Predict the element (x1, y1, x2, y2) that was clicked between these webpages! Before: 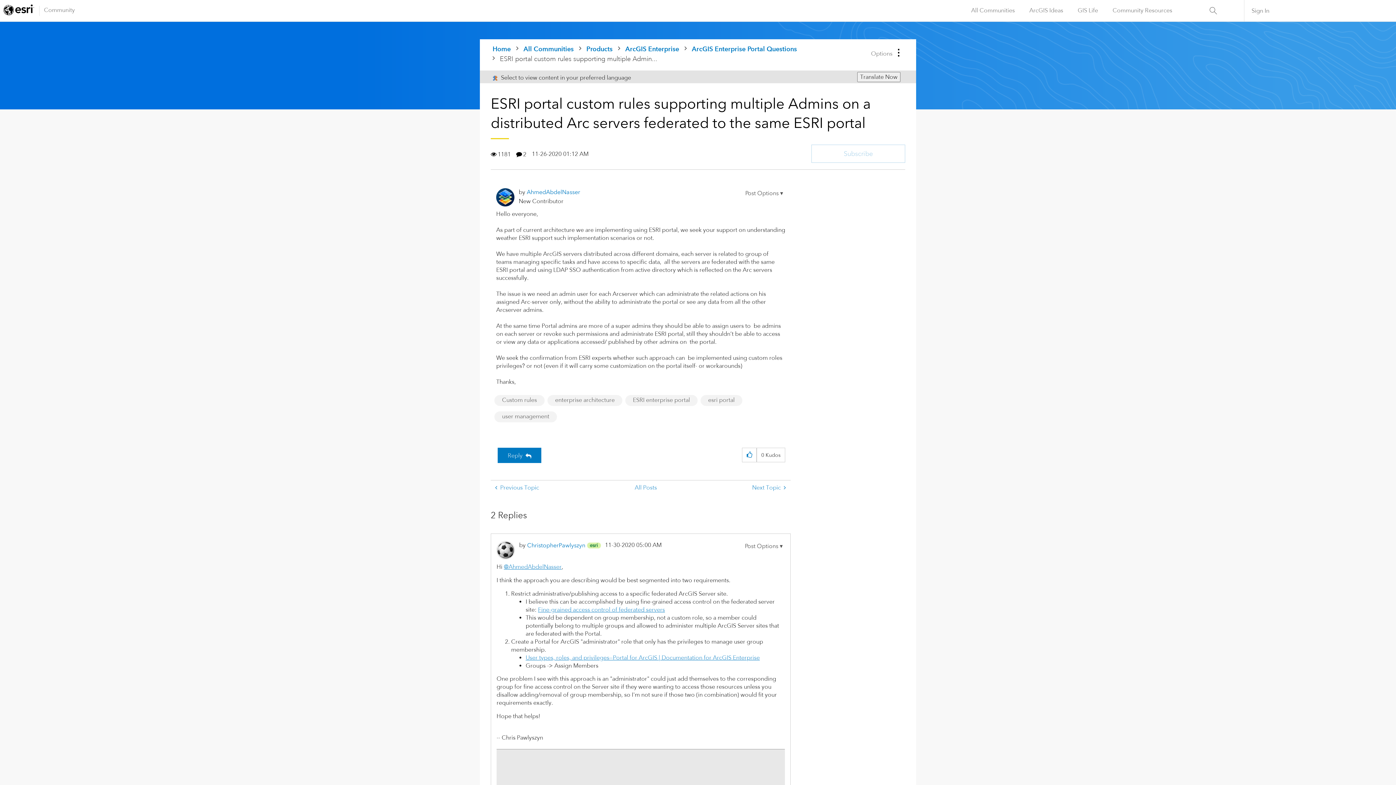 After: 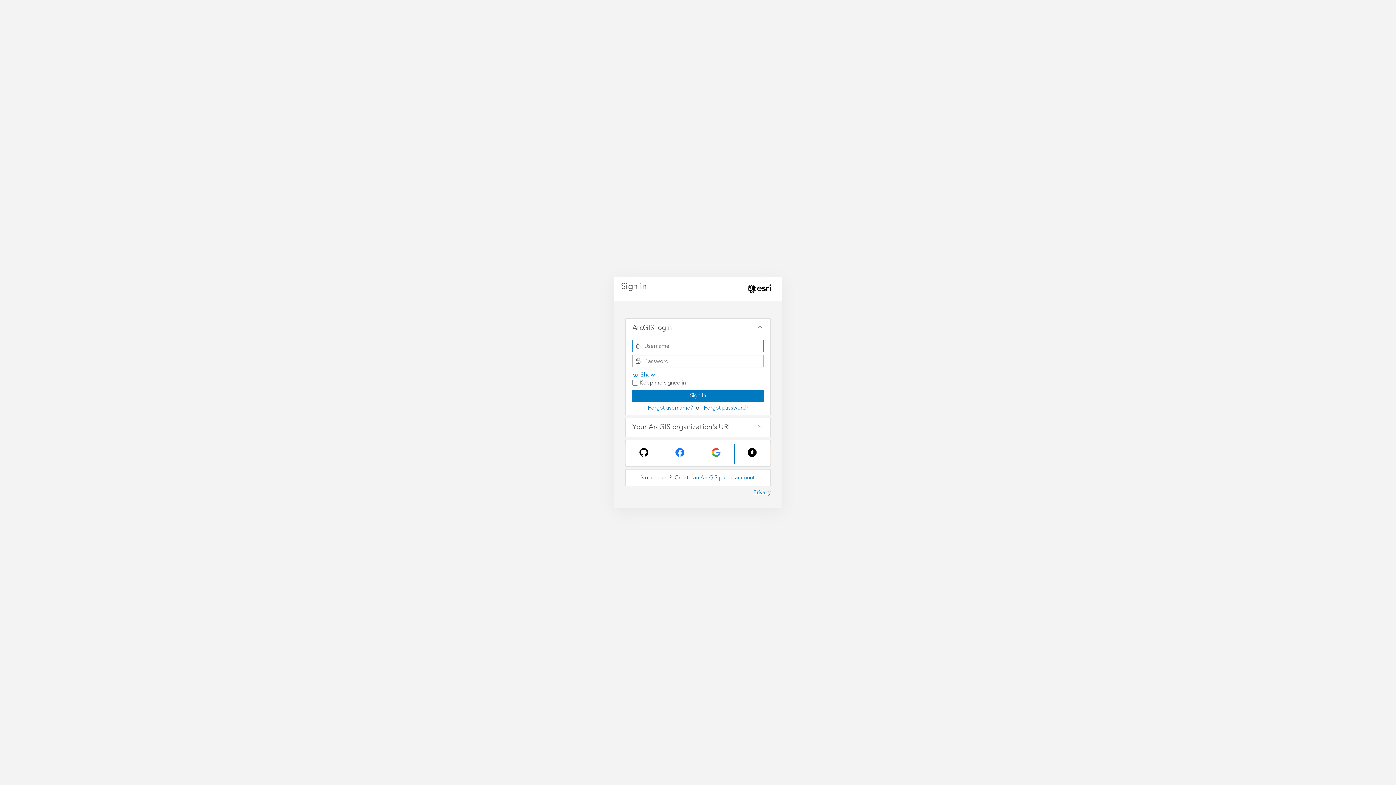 Action: bbox: (857, 72, 900, 82) label: Translate Now